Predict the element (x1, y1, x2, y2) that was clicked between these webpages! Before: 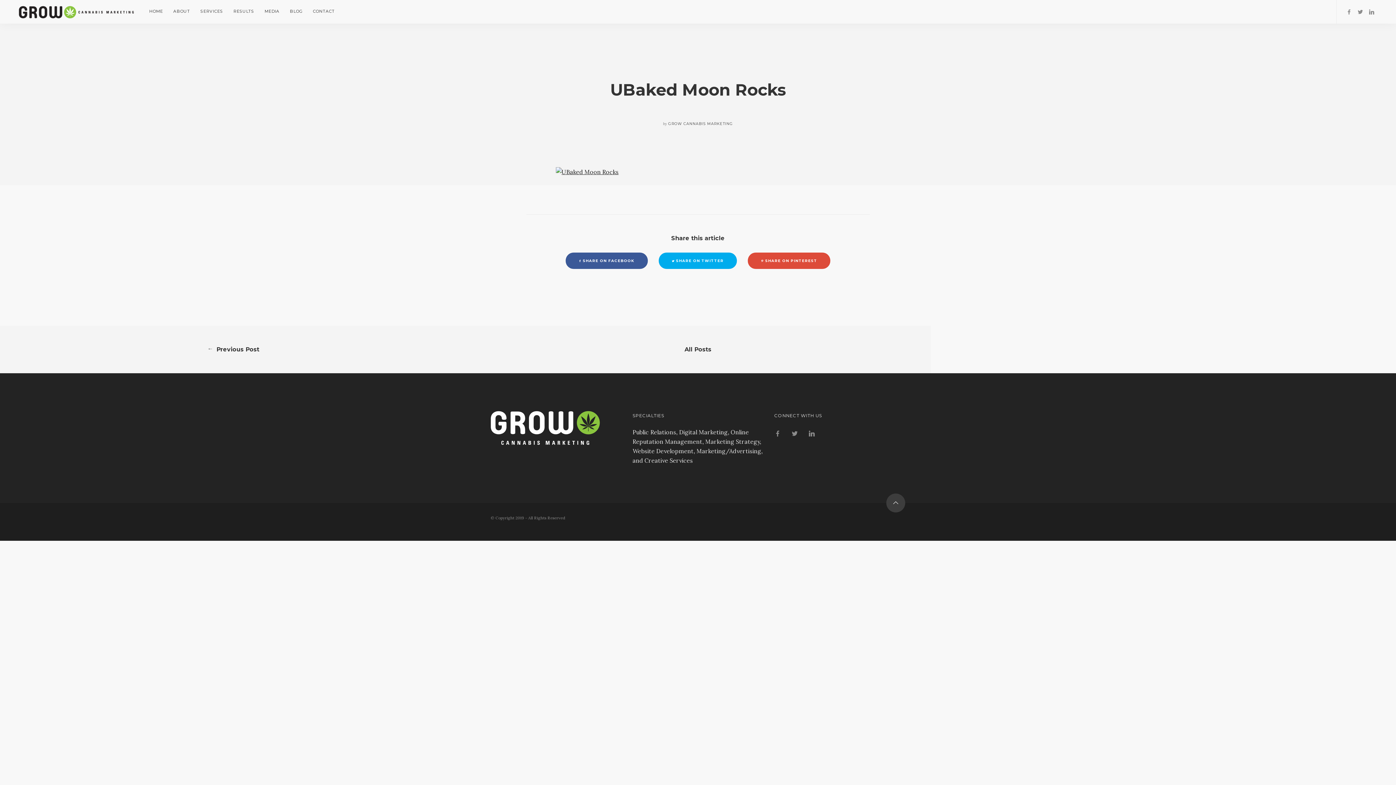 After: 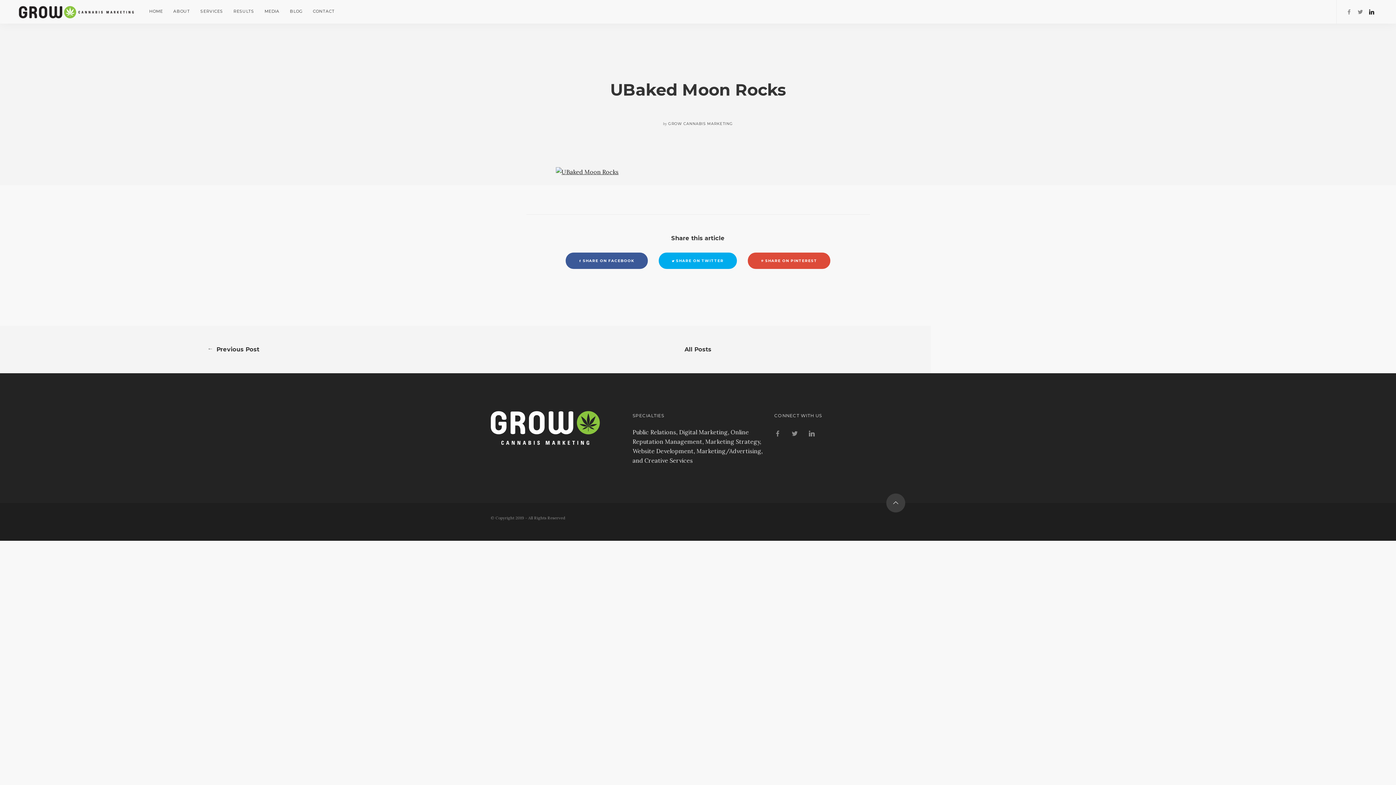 Action: bbox: (1369, 9, 1374, 15)